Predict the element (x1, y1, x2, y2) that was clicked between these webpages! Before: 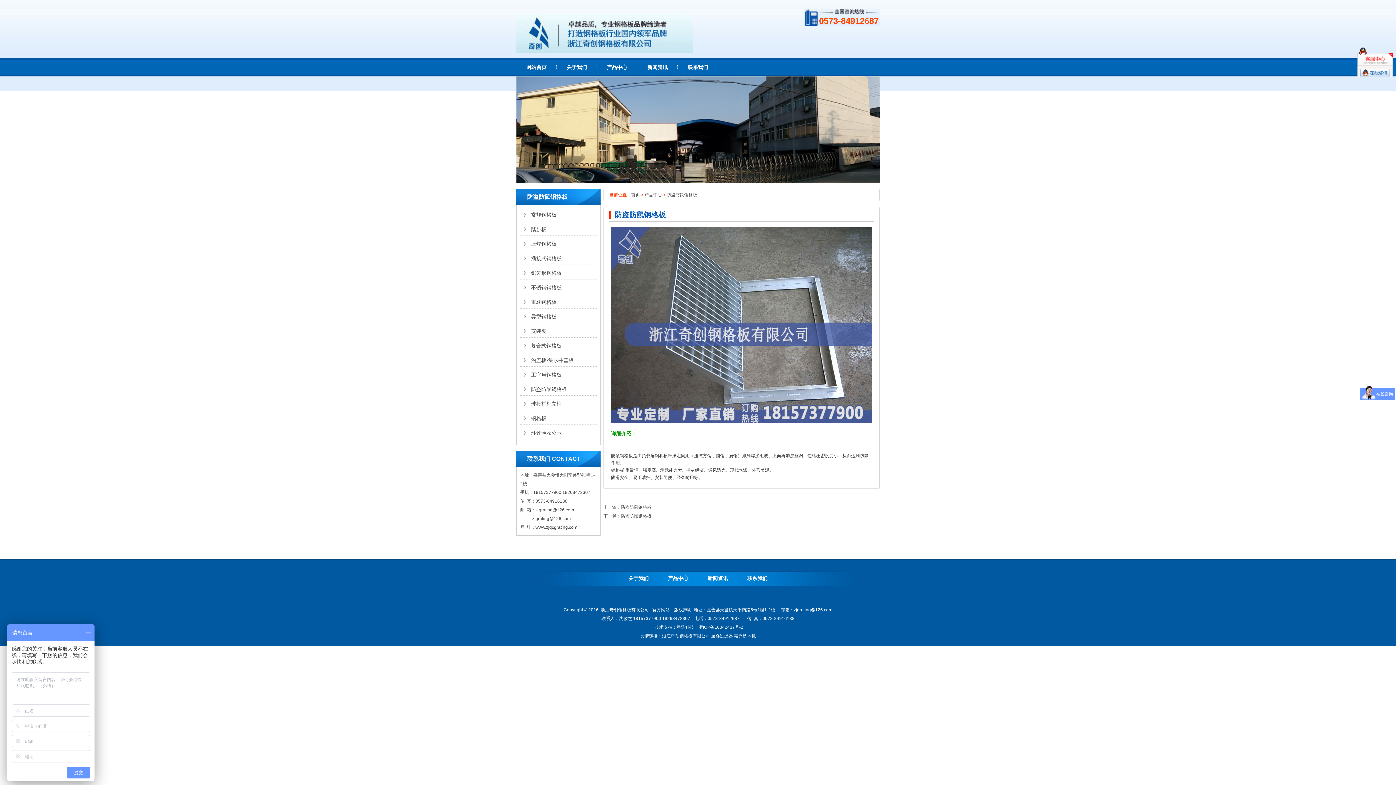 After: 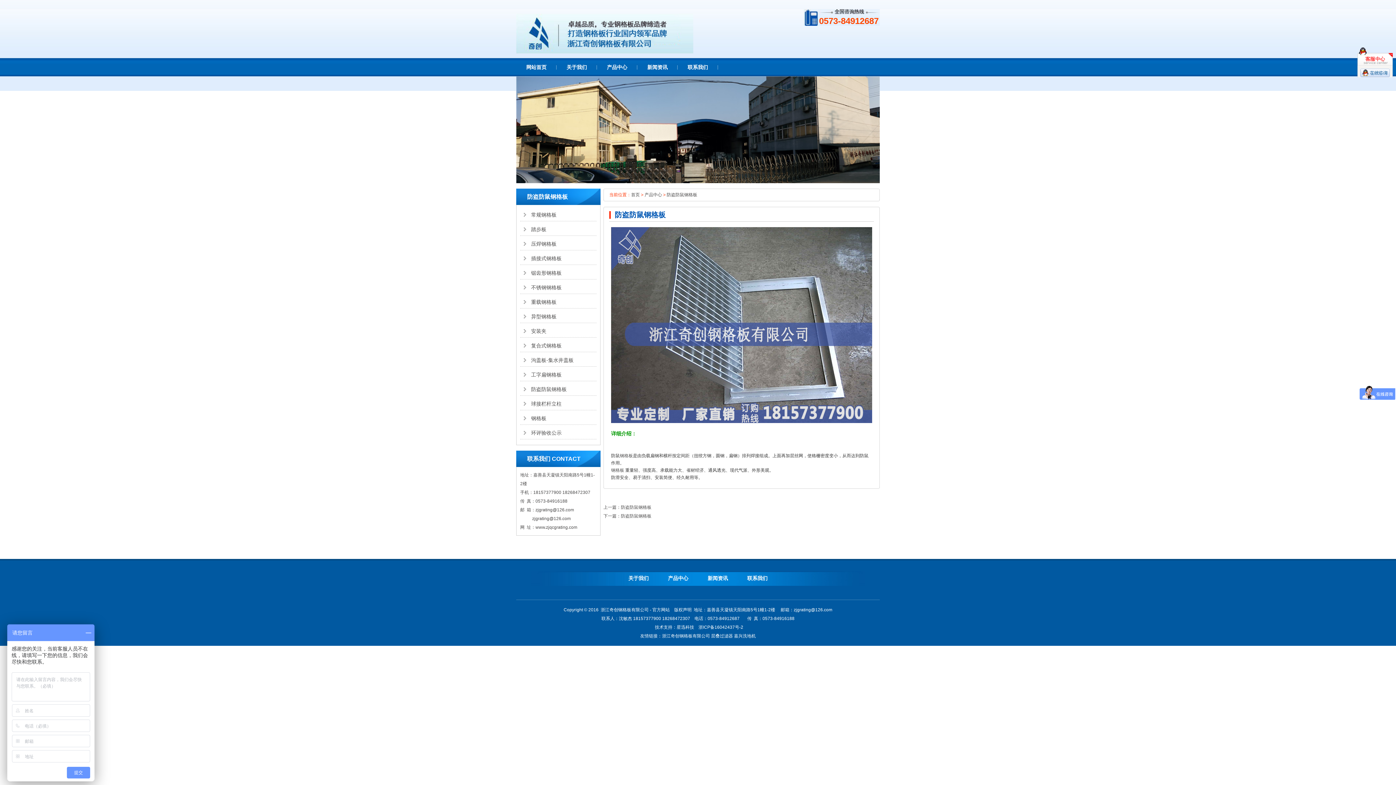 Action: bbox: (620, 453, 633, 458) label: 钢格板